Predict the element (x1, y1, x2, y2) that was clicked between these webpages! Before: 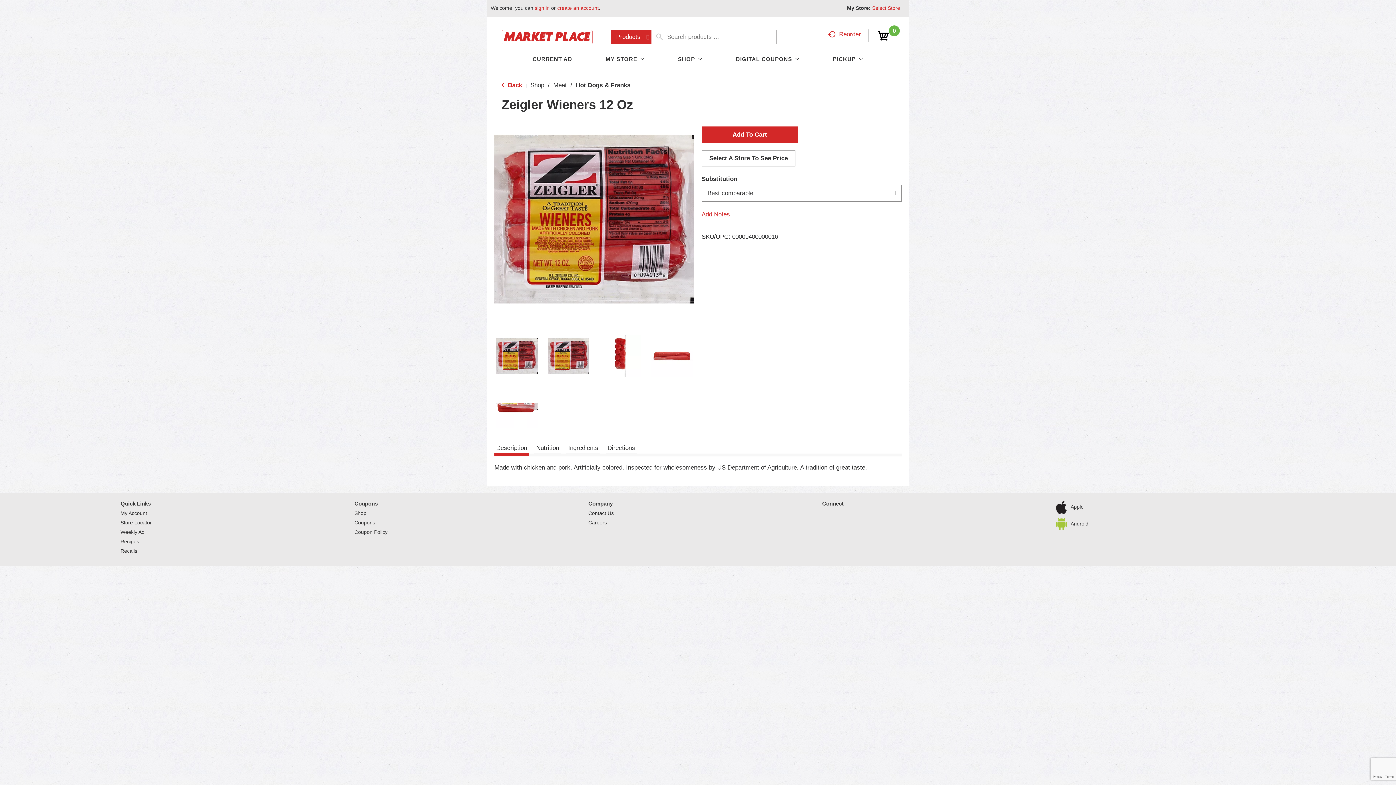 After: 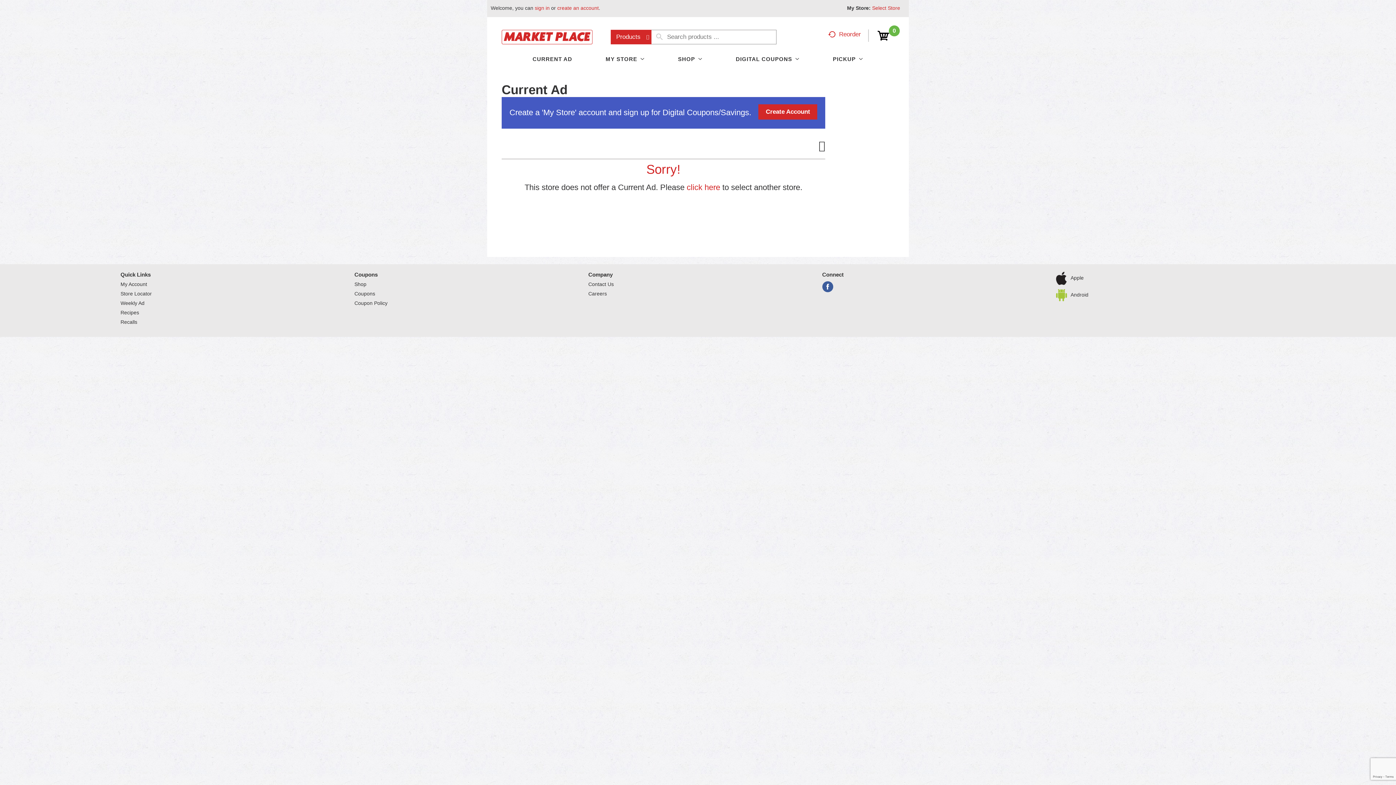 Action: label: CURRENT AD bbox: (532, 49, 576, 75)